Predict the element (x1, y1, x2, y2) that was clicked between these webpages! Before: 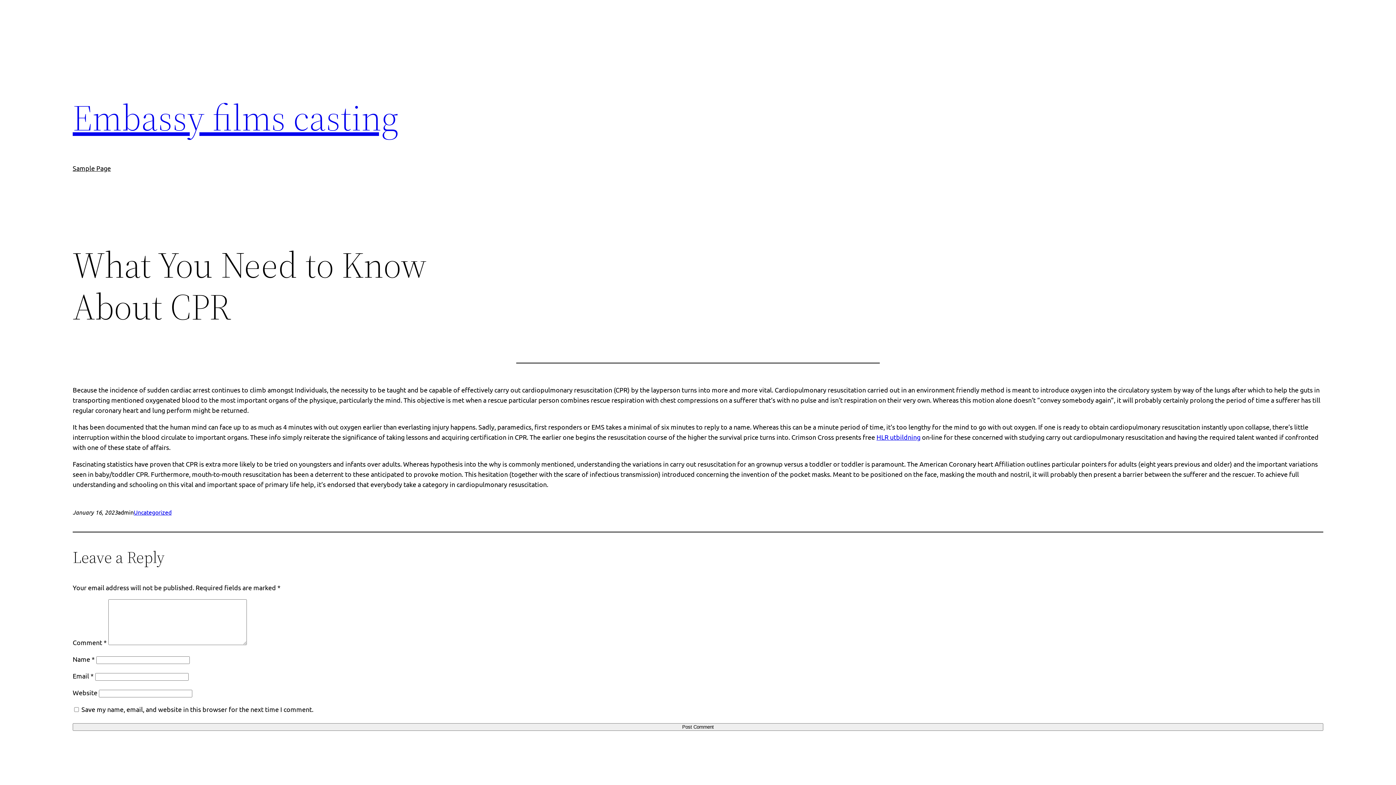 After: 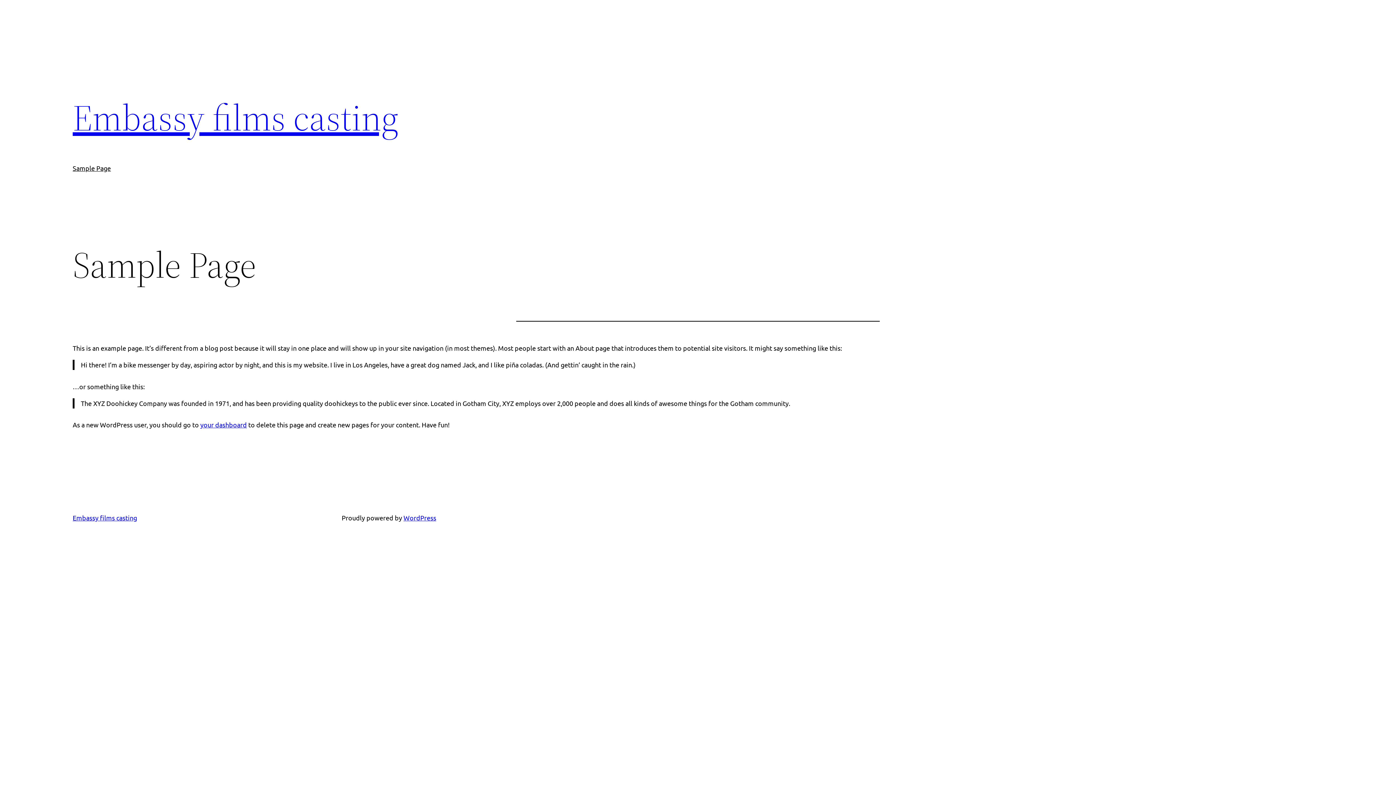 Action: label: Sample Page bbox: (72, 163, 110, 173)